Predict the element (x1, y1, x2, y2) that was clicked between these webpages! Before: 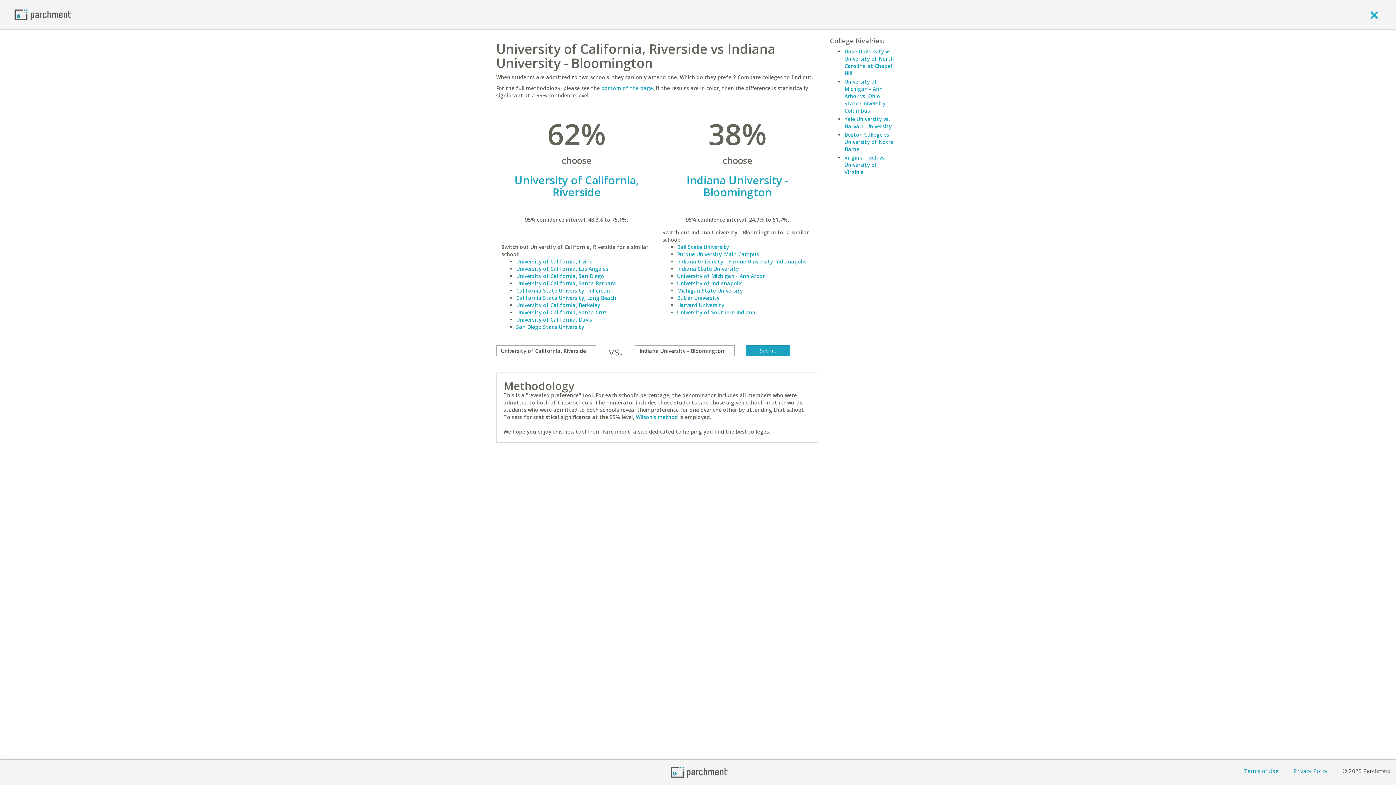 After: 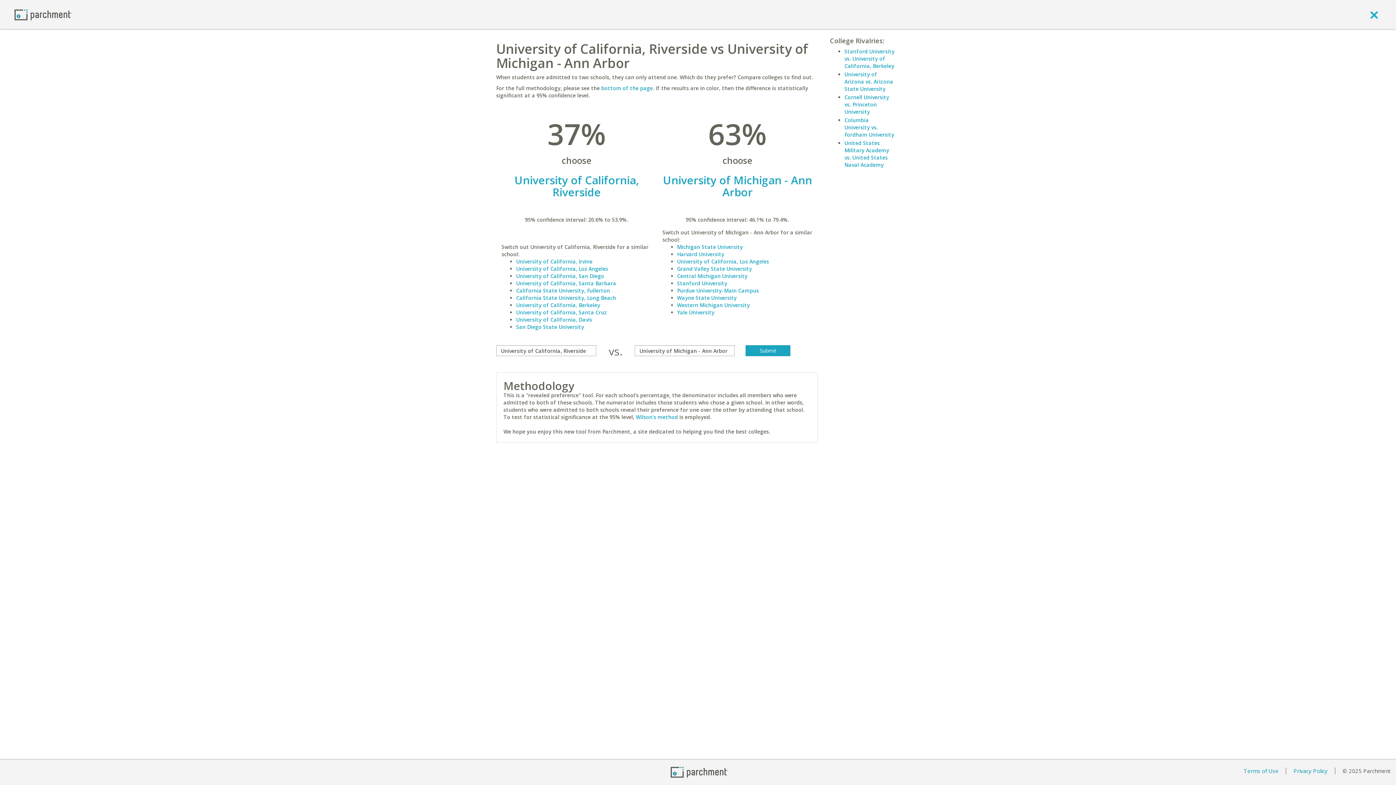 Action: label: University of Michigan - Ann Arbor bbox: (677, 272, 765, 279)